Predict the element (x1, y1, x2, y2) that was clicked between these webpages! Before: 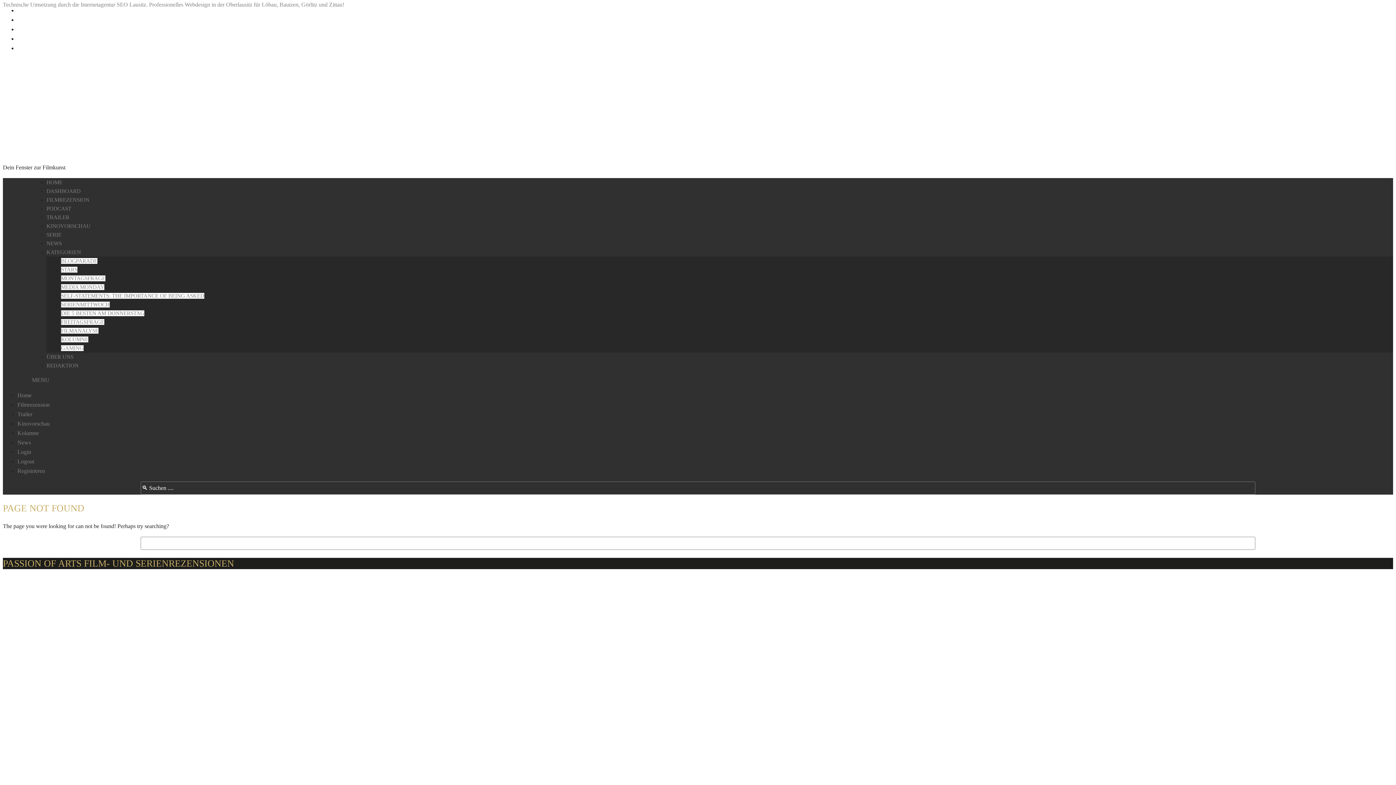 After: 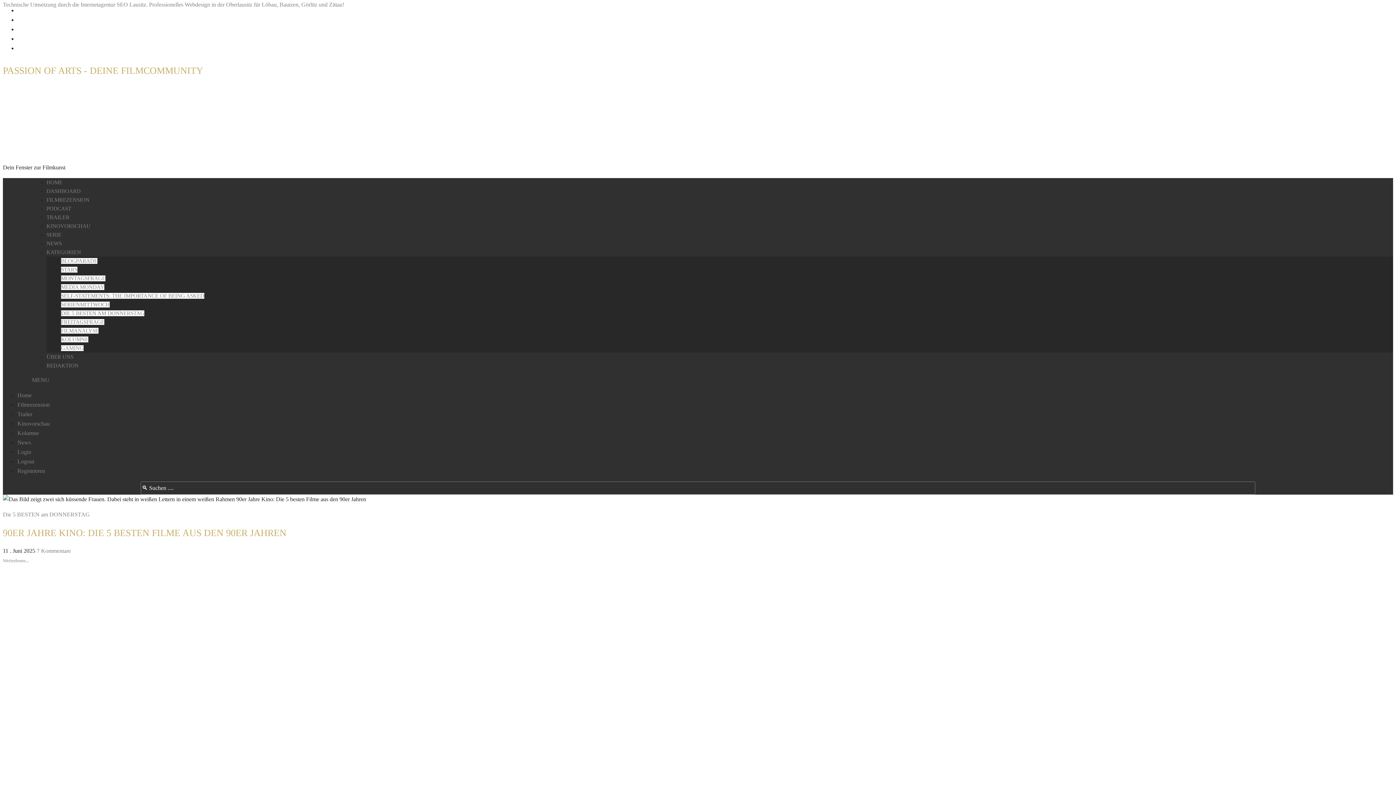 Action: bbox: (46, 179, 62, 185) label: HOME